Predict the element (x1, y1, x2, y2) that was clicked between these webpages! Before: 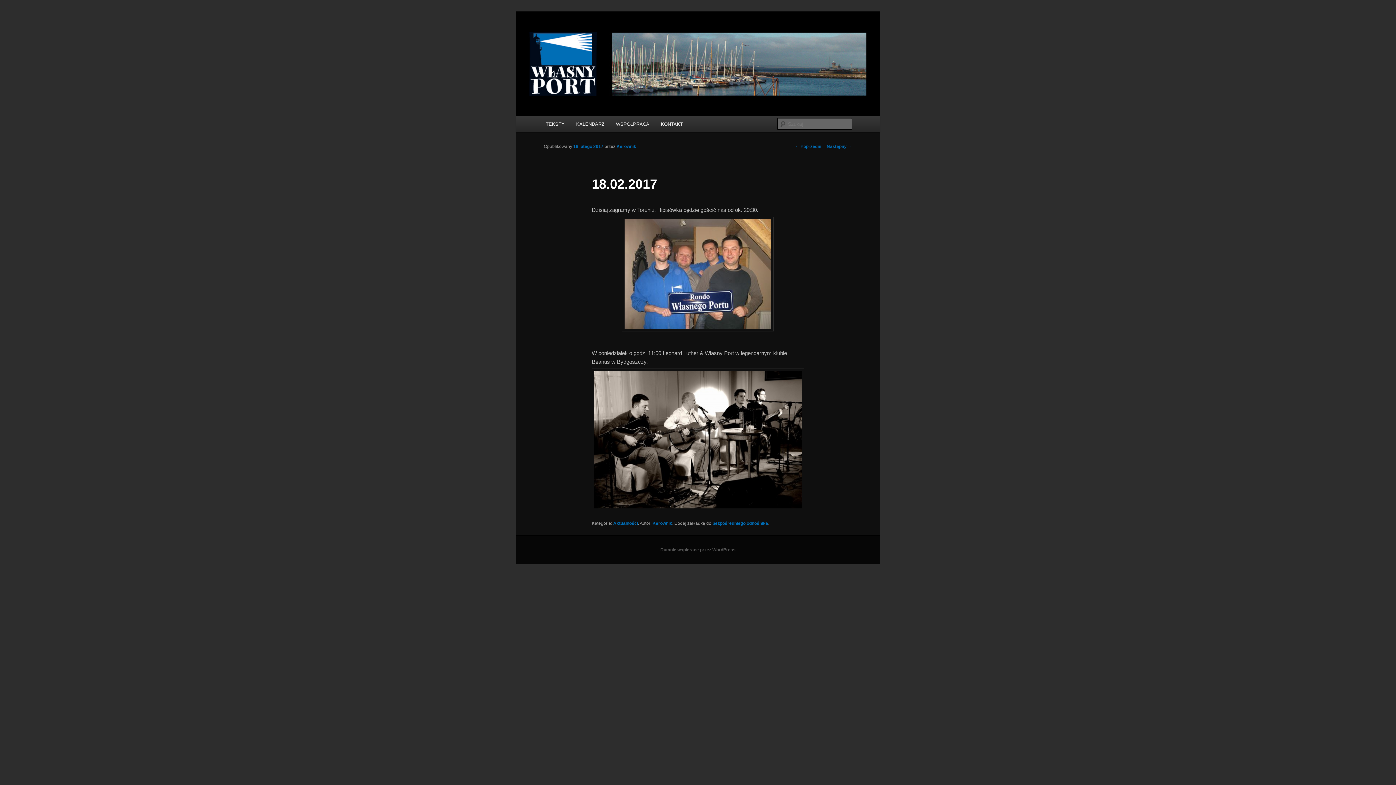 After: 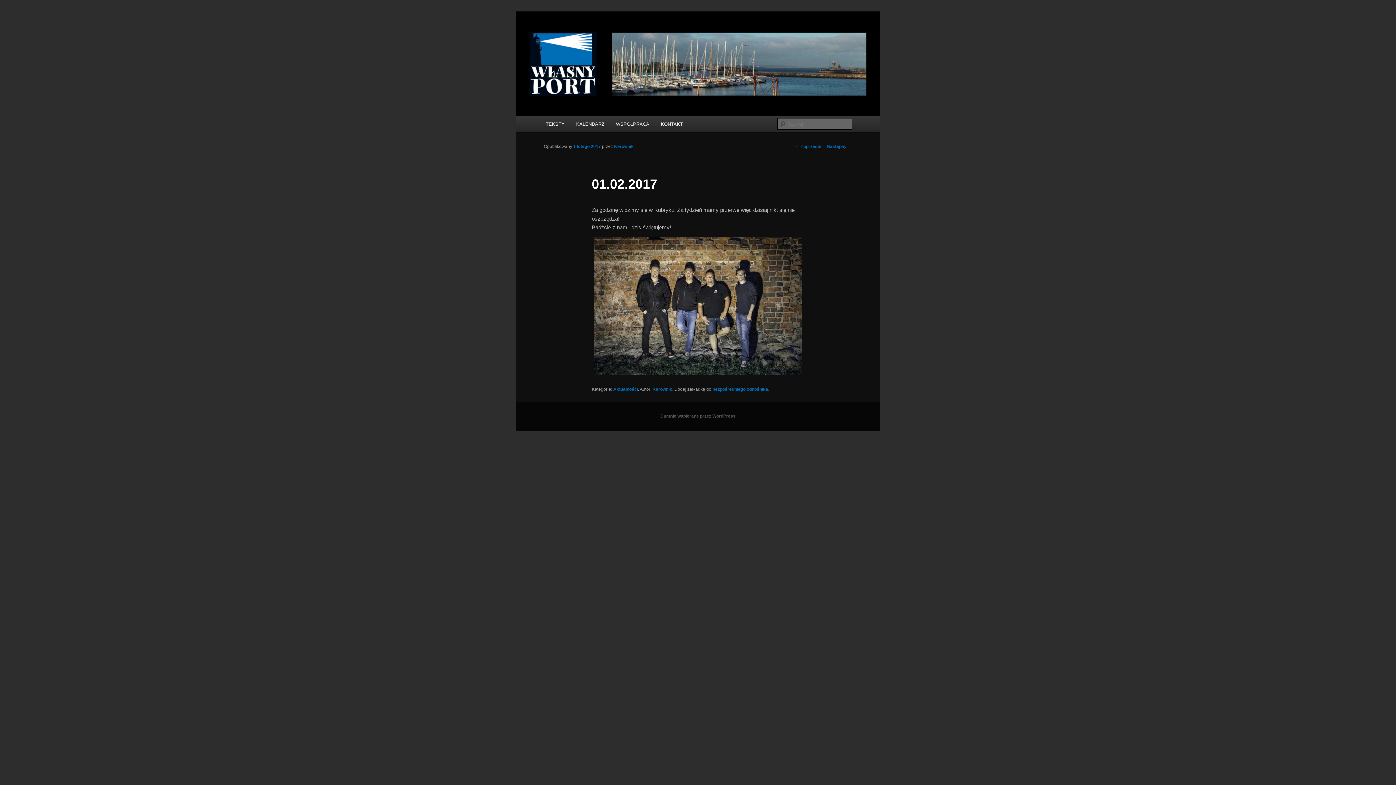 Action: bbox: (795, 143, 821, 149) label: ← Poprzedni